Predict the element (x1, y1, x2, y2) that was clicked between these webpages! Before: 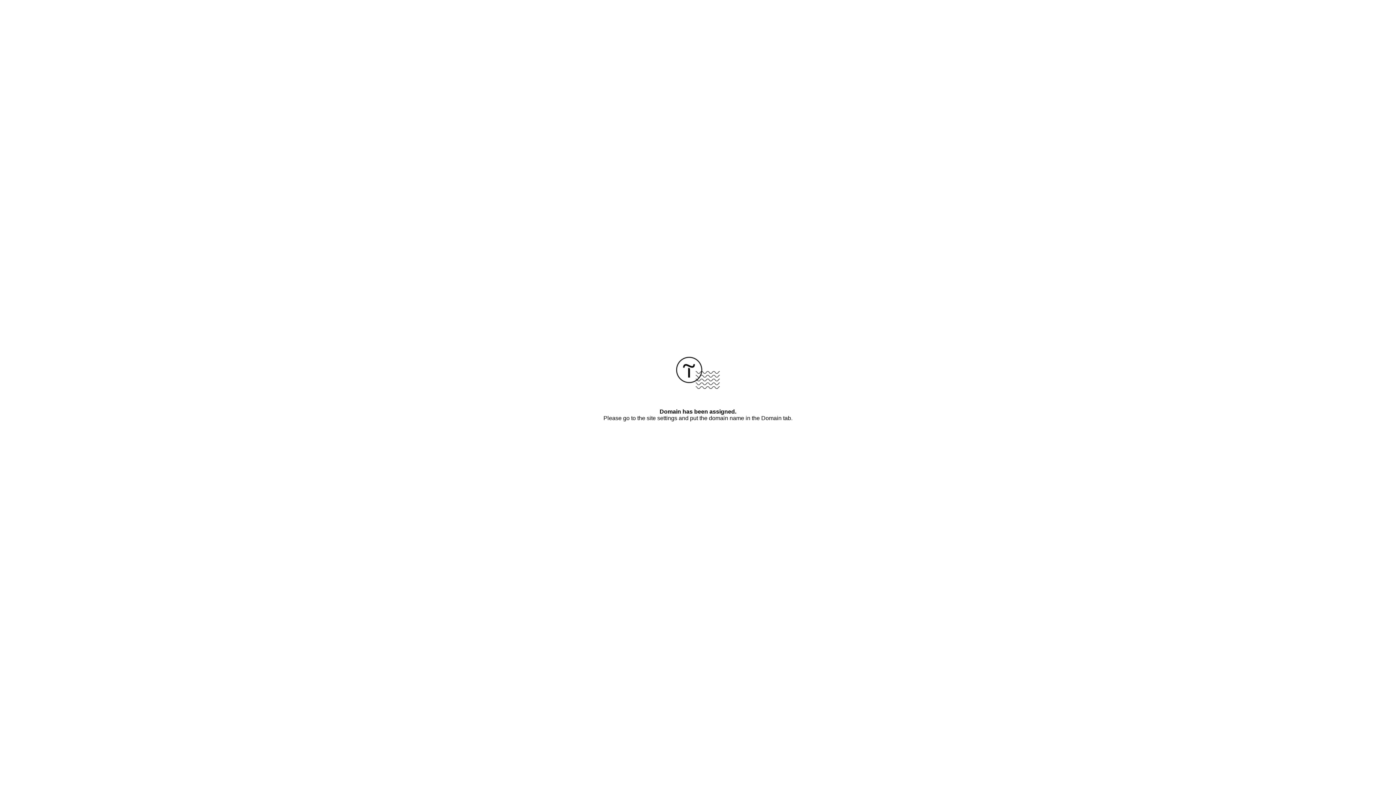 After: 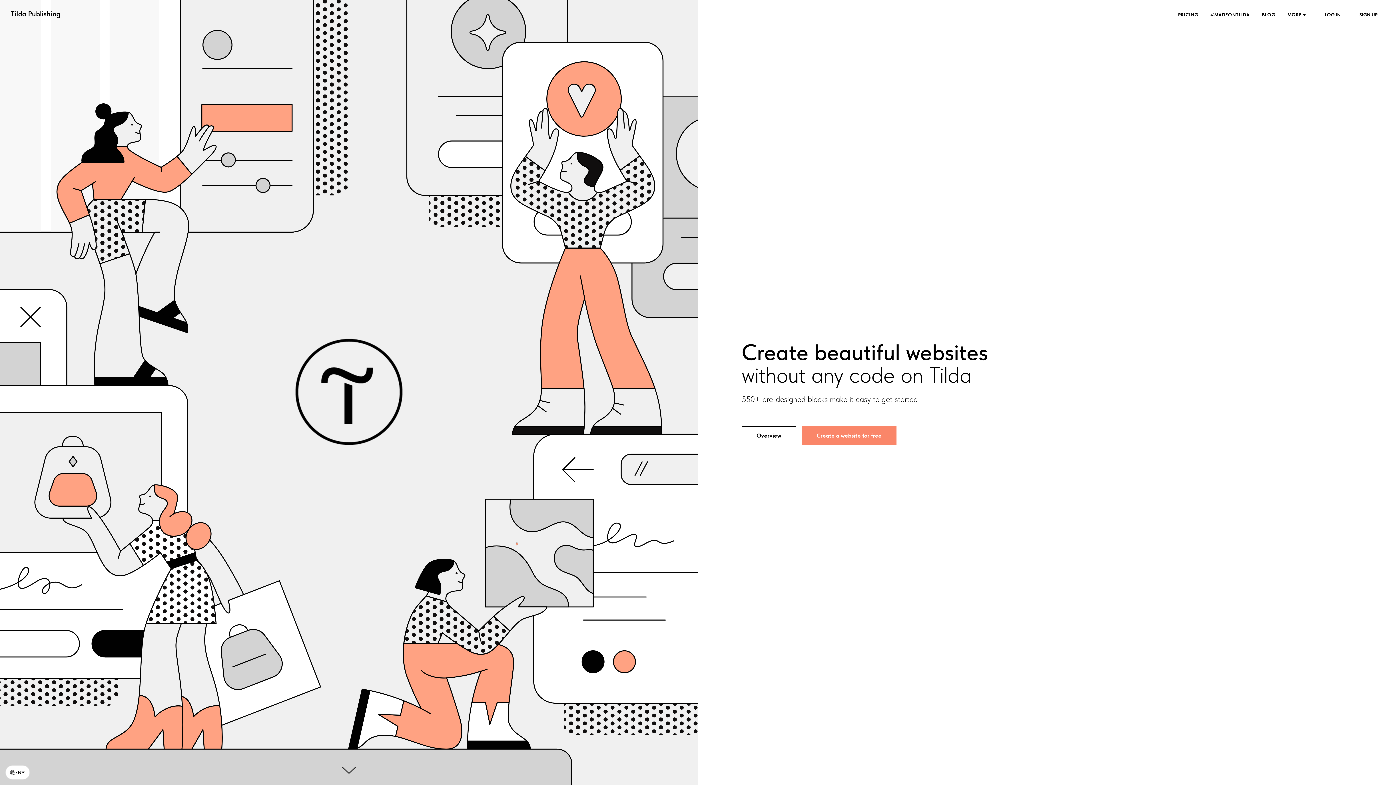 Action: bbox: (676, 384, 720, 390)